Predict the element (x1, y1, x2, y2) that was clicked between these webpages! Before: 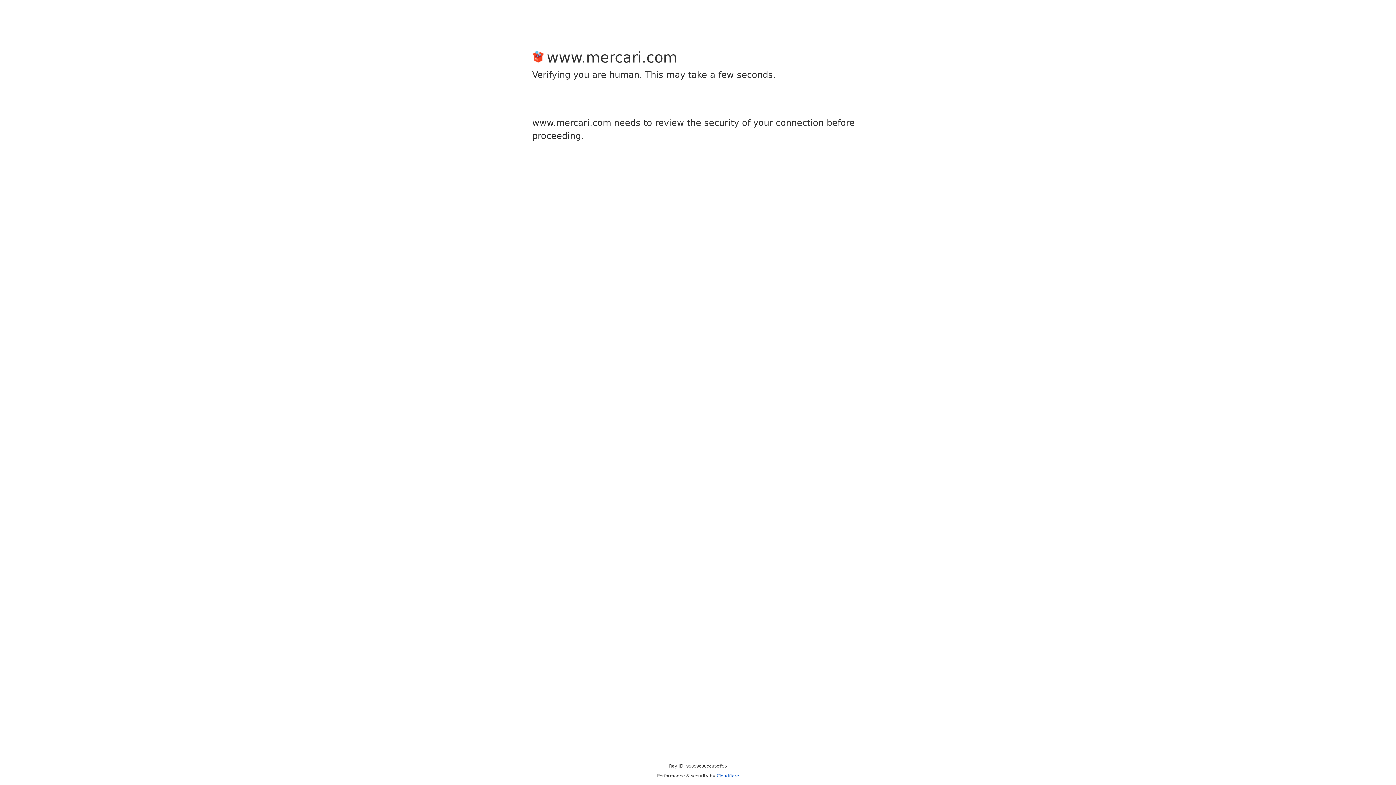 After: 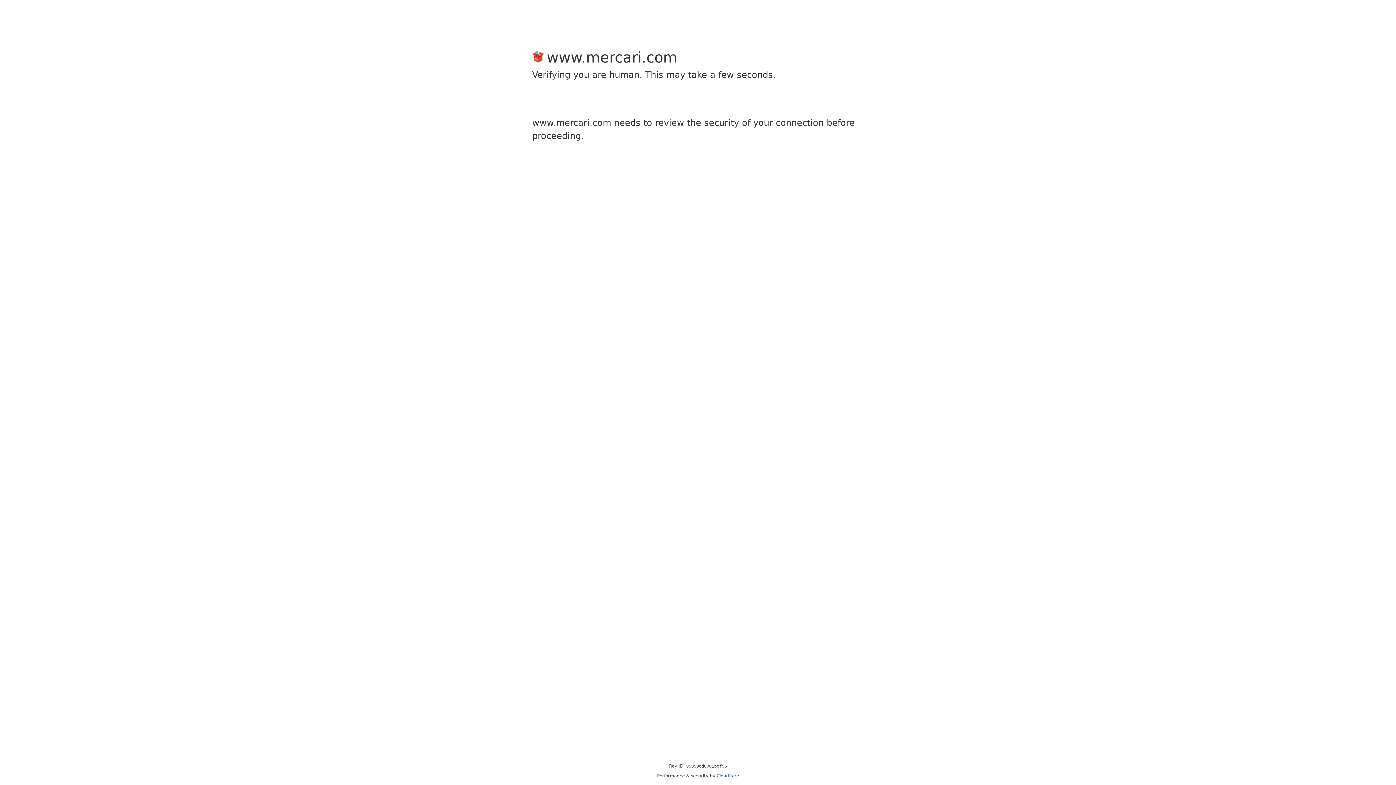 Action: label: Cloudflare bbox: (716, 773, 739, 778)